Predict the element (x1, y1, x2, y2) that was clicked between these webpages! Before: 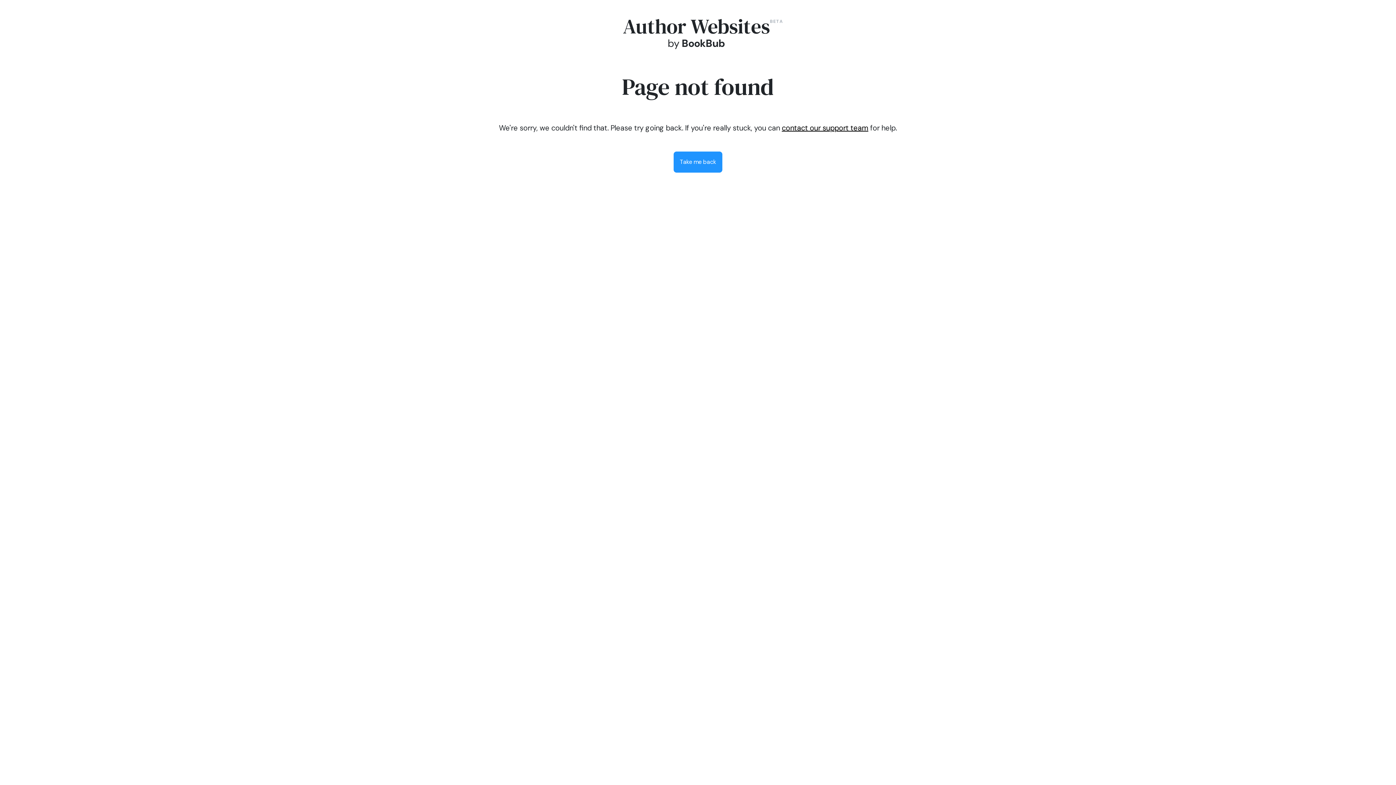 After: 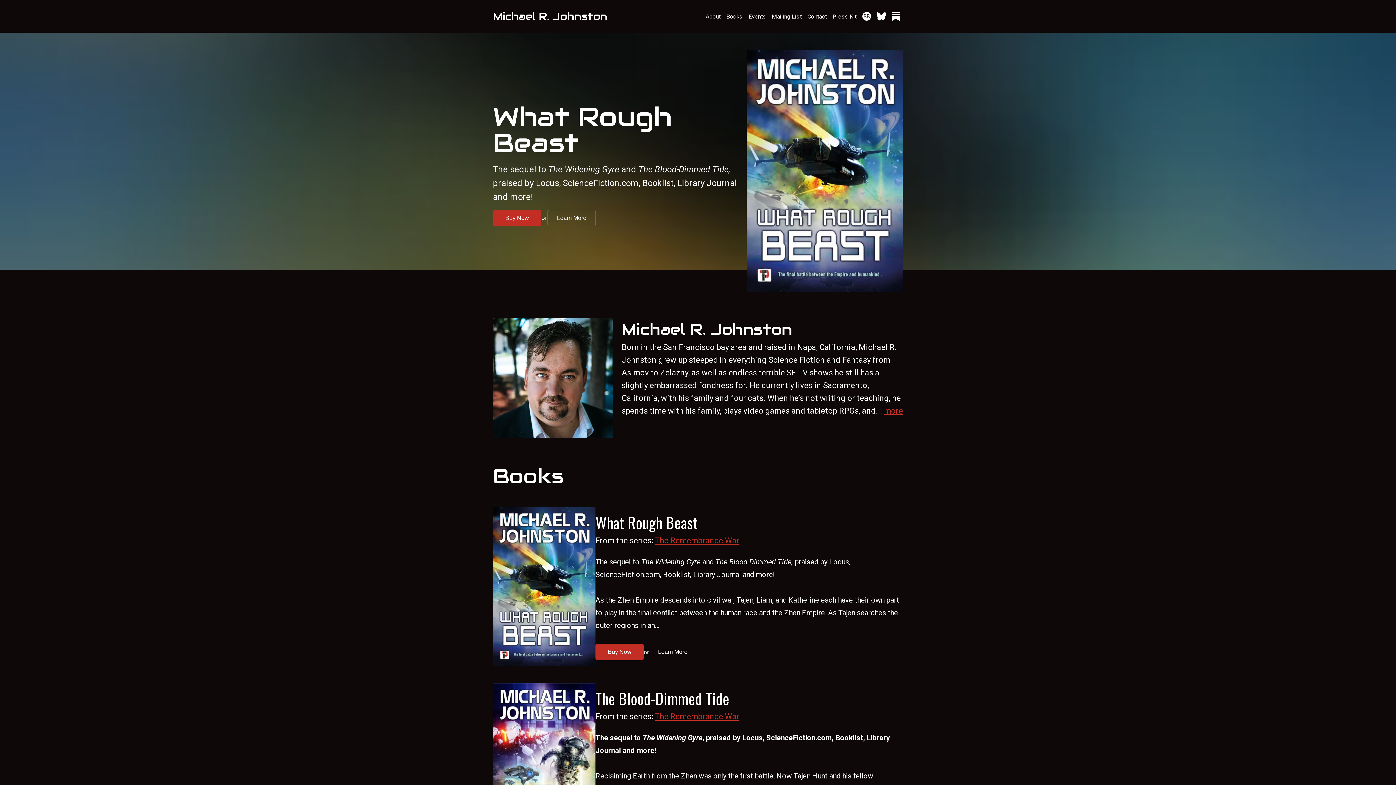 Action: bbox: (673, 151, 722, 172) label: Take me back